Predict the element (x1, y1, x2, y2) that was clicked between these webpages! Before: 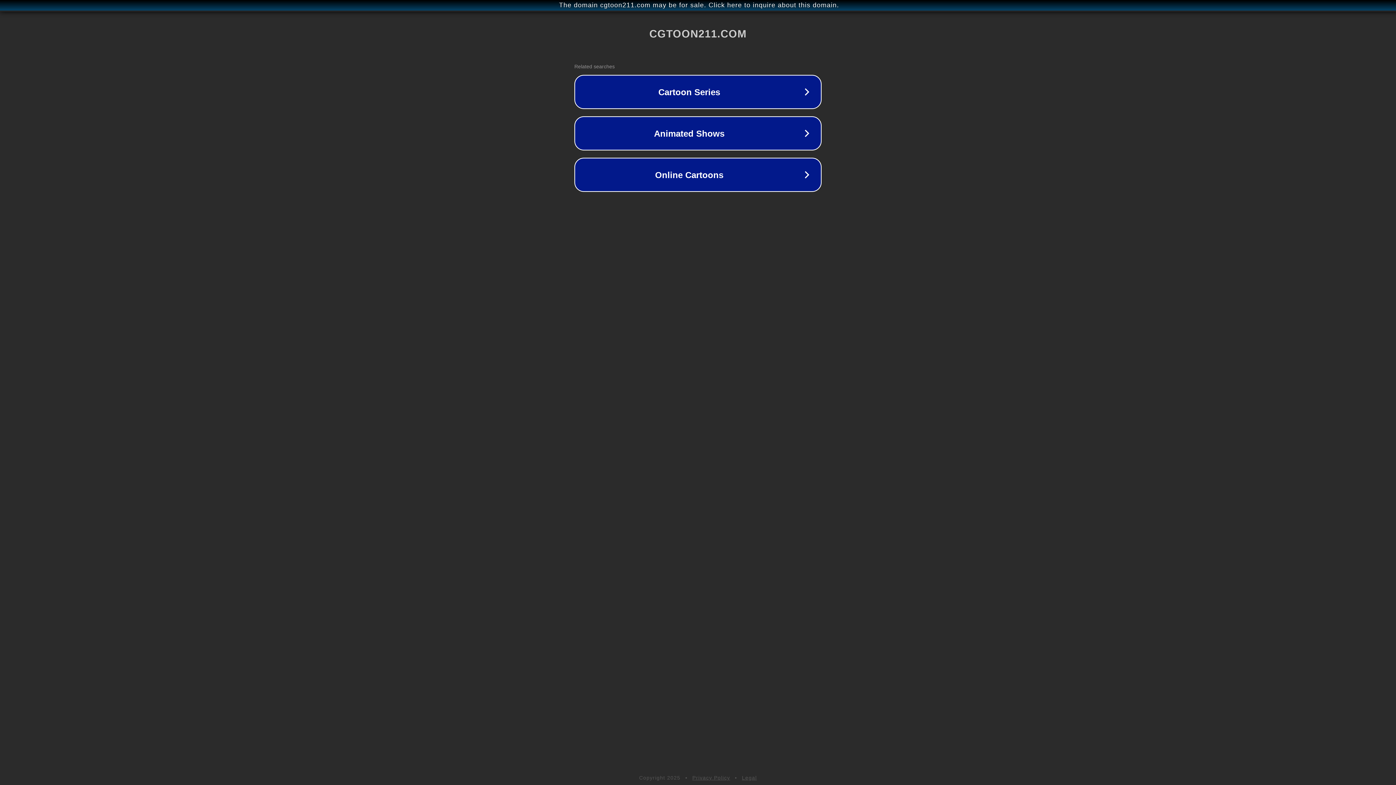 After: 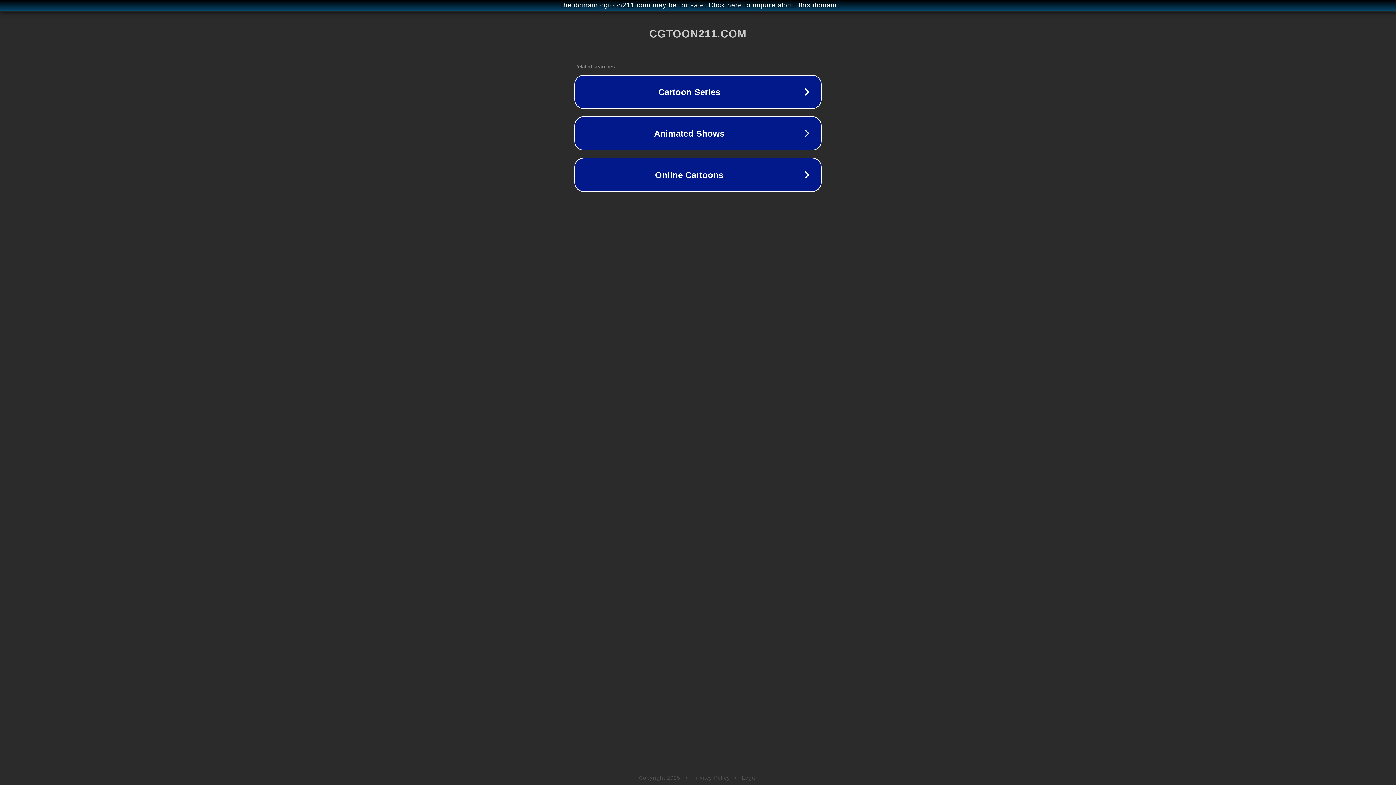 Action: label: Privacy Policy bbox: (692, 775, 730, 781)